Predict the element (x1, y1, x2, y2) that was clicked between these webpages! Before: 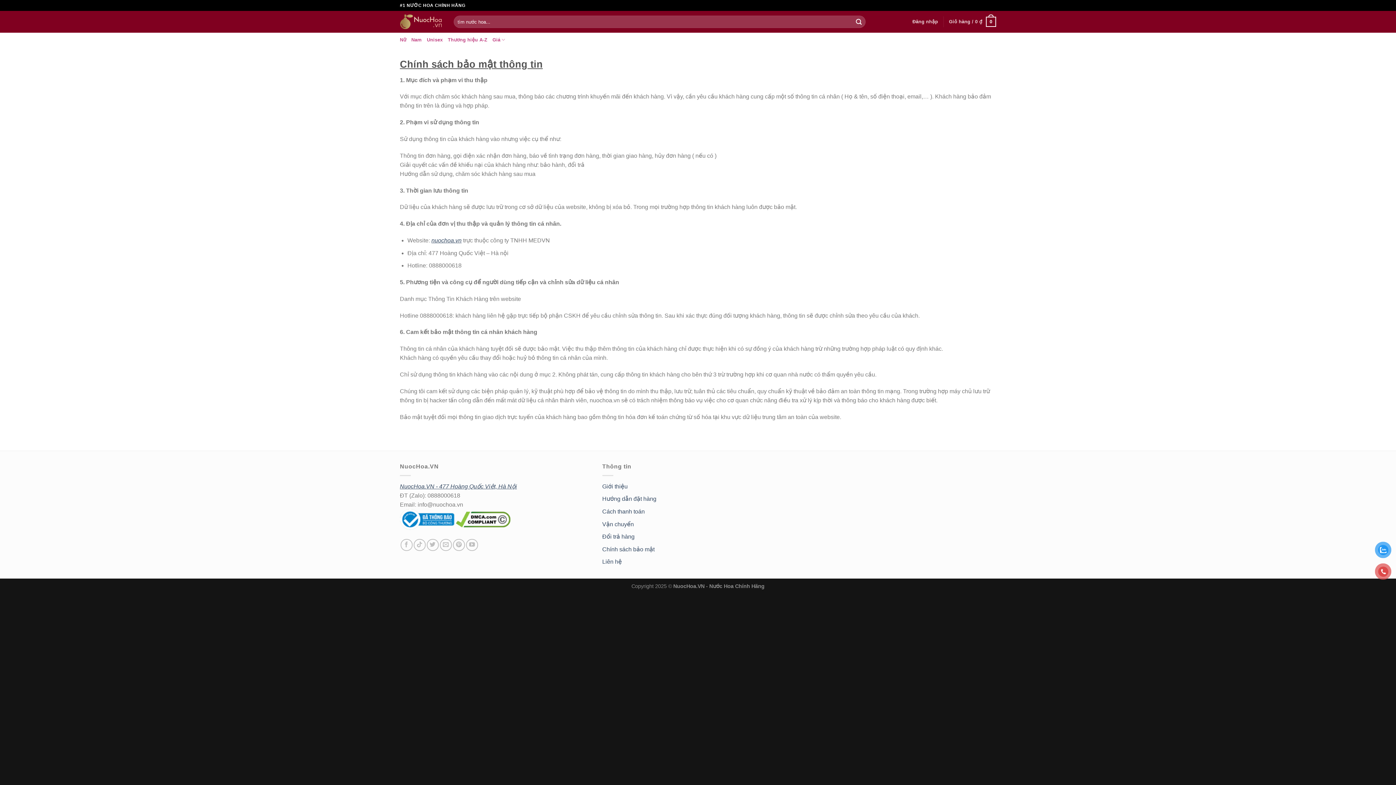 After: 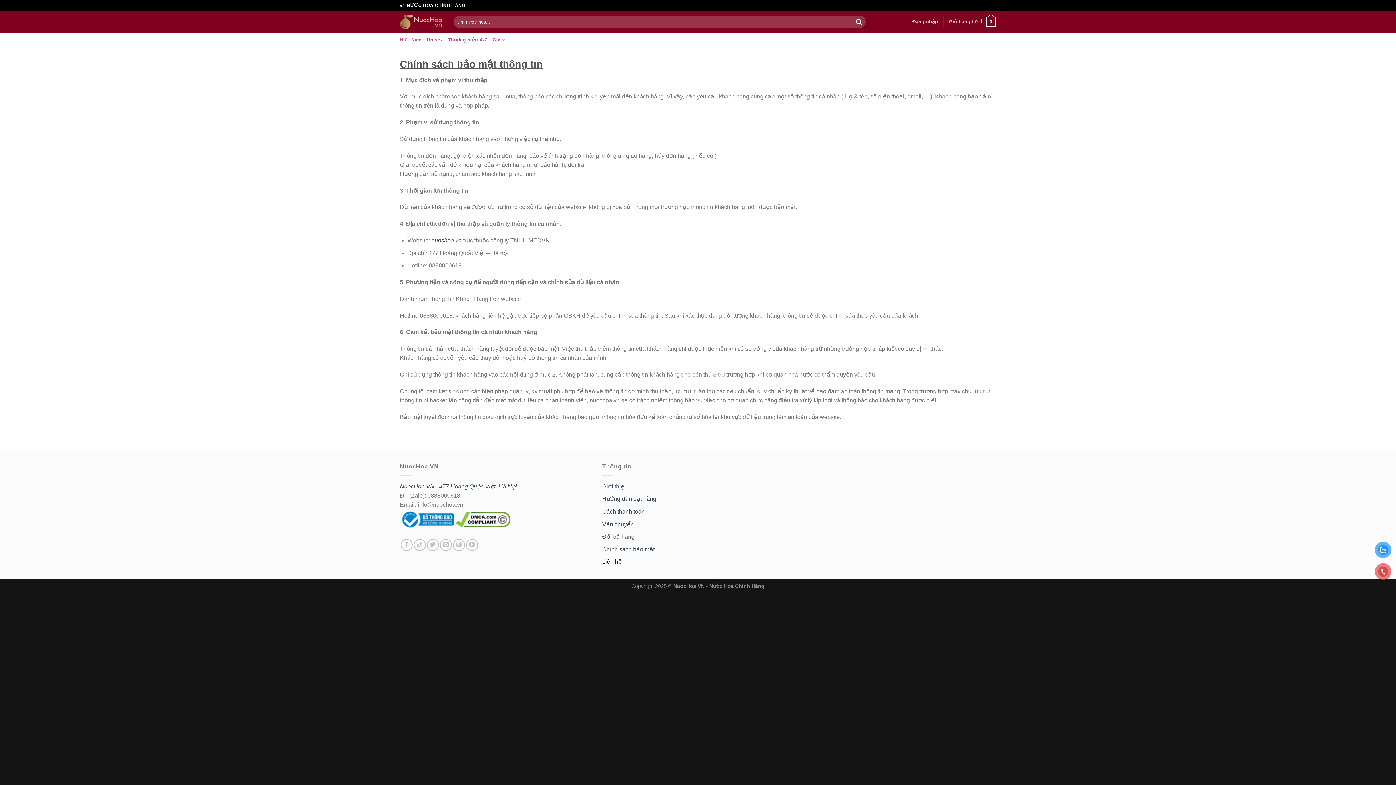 Action: label: Liên hệ bbox: (602, 559, 622, 565)